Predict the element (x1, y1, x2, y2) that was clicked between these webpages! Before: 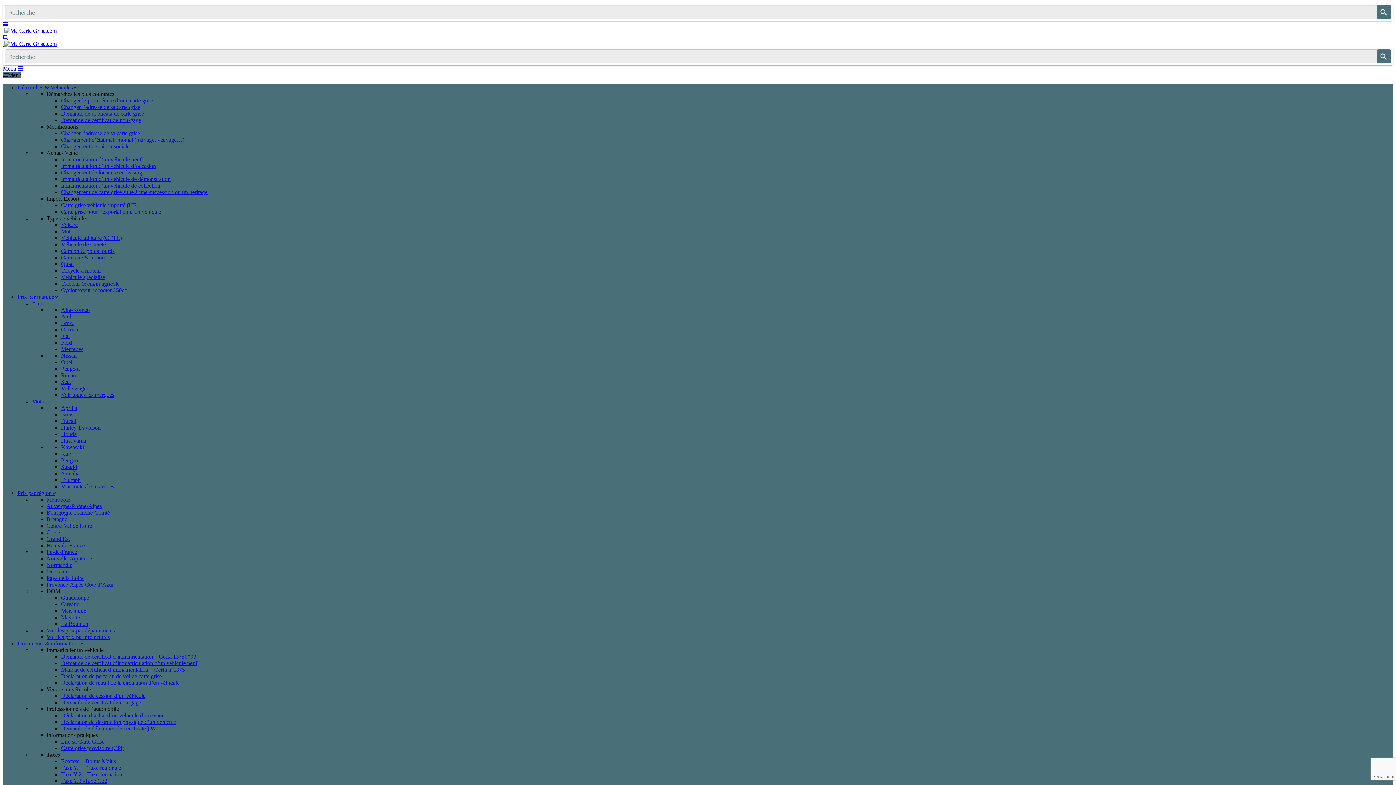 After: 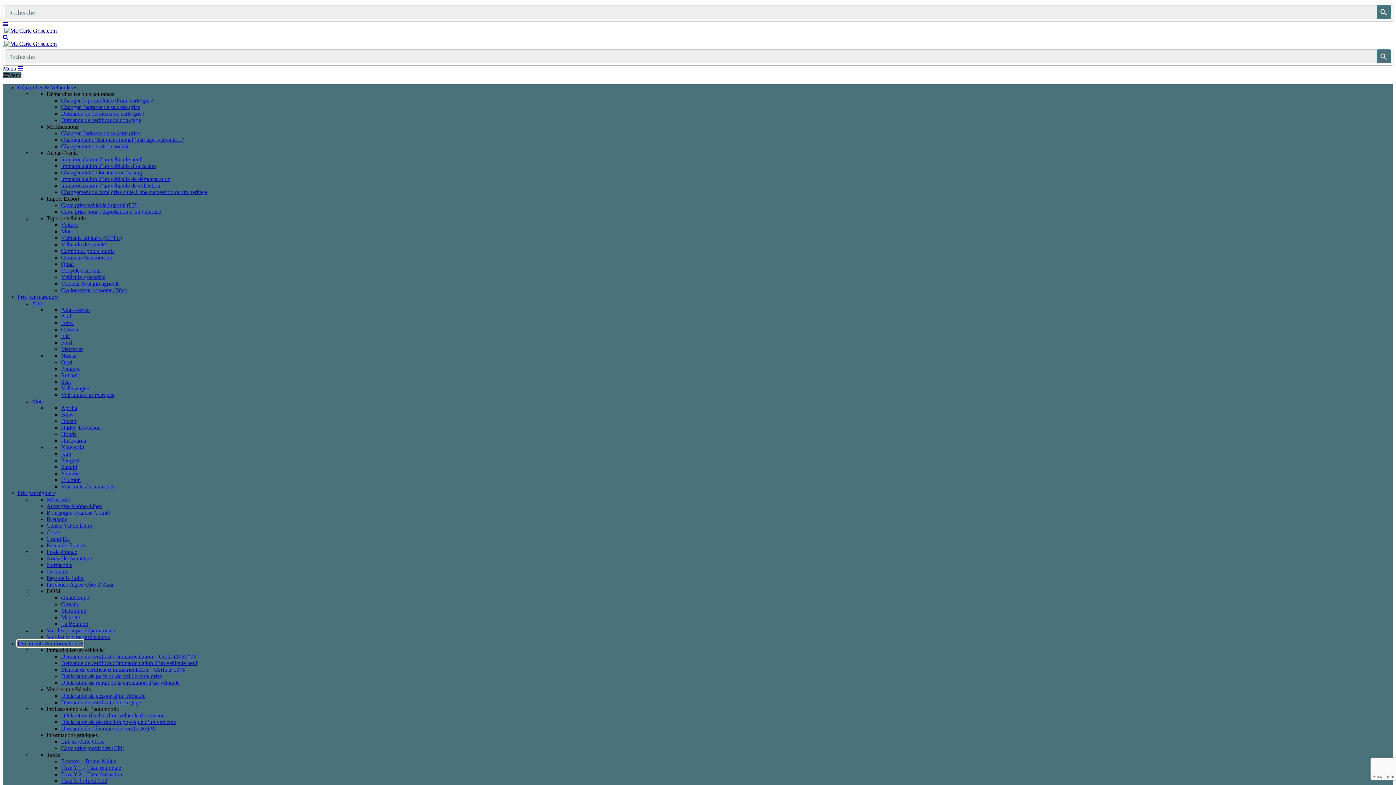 Action: label: Documents & informations bbox: (17, 640, 83, 646)